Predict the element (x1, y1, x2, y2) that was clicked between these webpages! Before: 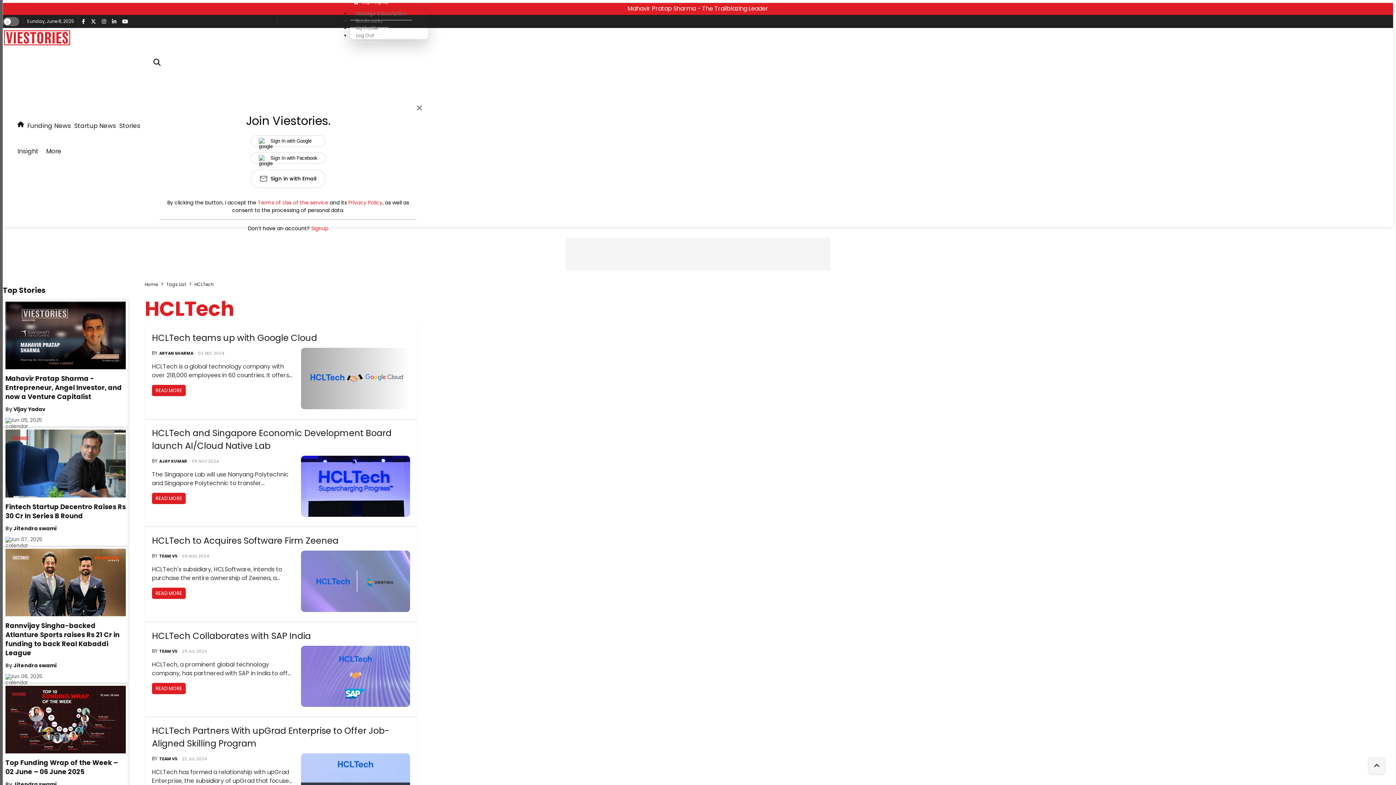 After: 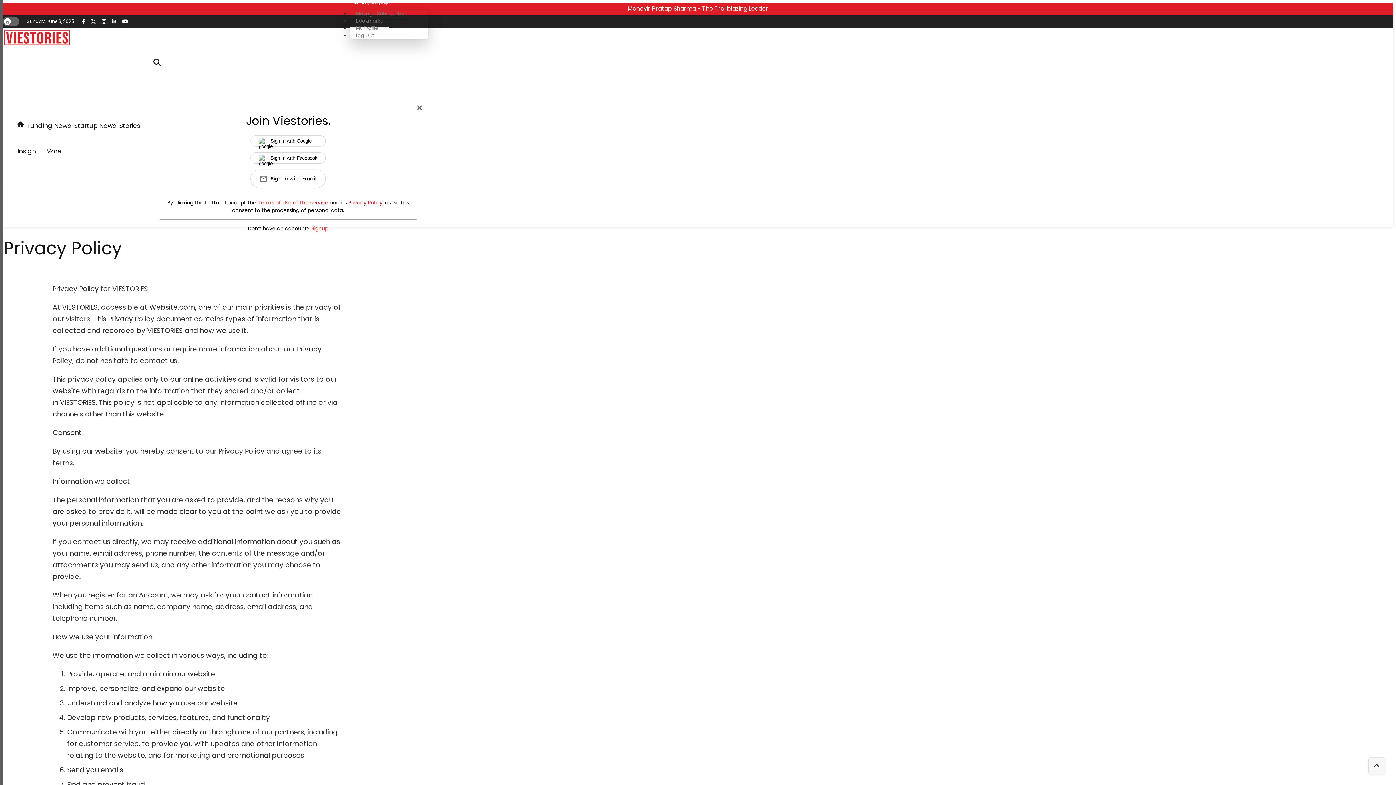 Action: label: Privacy Policy bbox: (348, 199, 382, 206)